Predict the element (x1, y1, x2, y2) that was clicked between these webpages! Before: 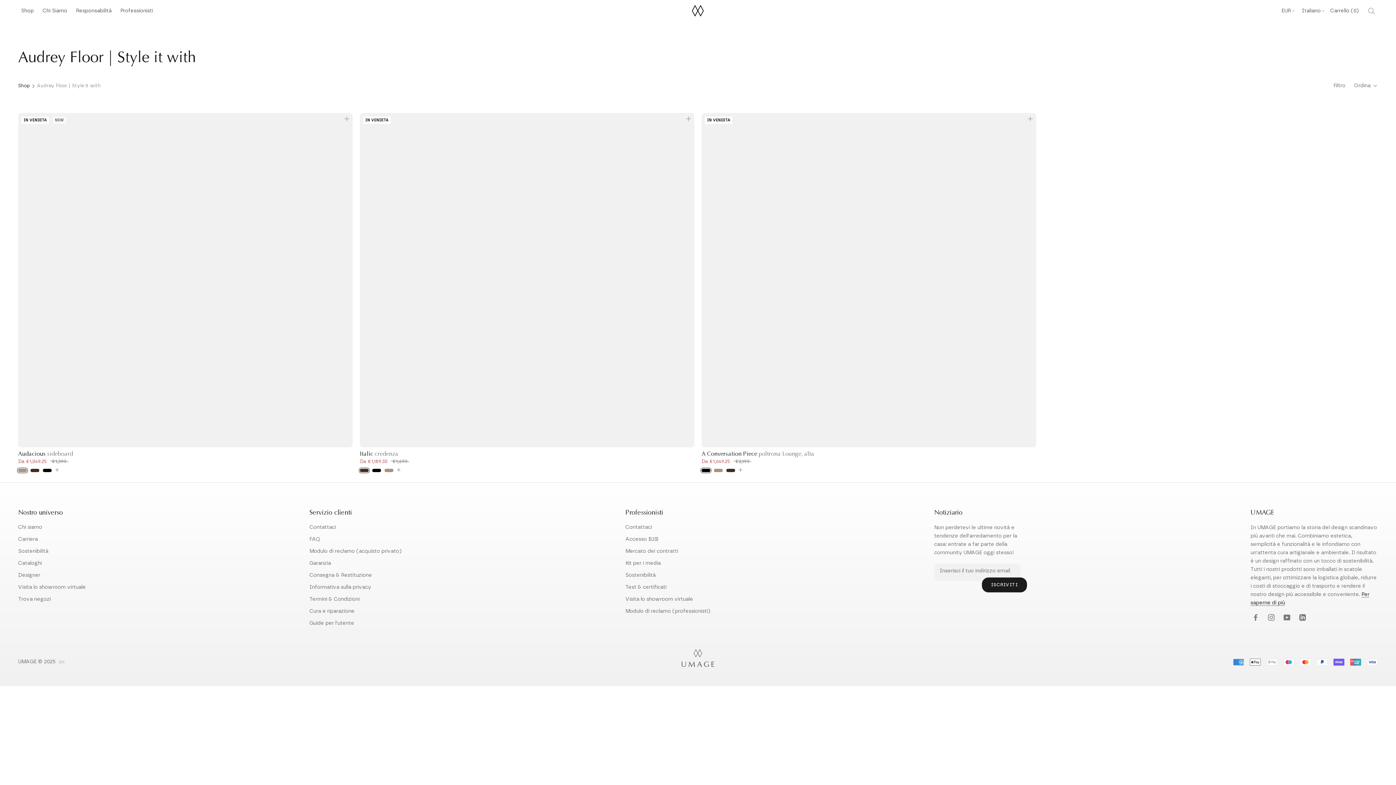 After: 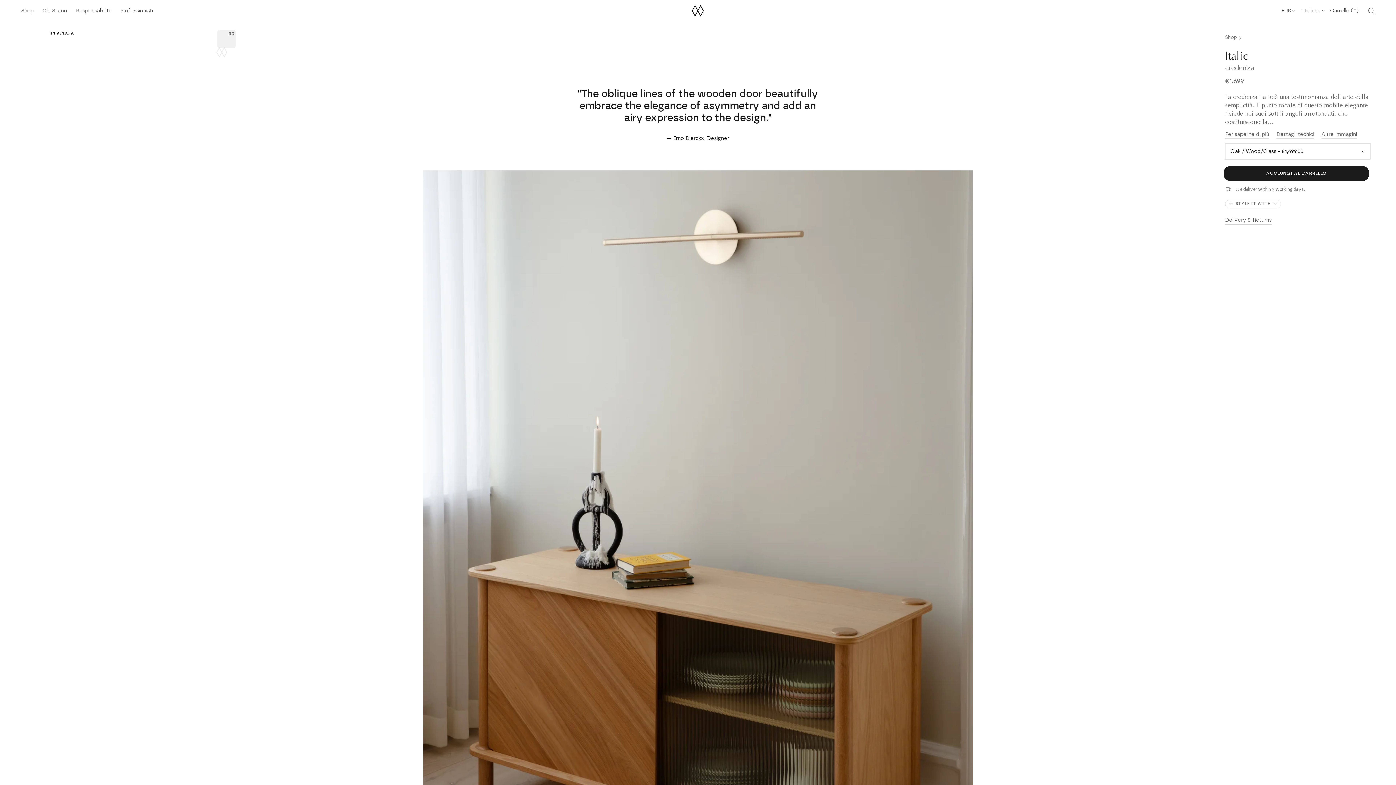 Action: bbox: (360, 451, 398, 457) label: Italic credenza